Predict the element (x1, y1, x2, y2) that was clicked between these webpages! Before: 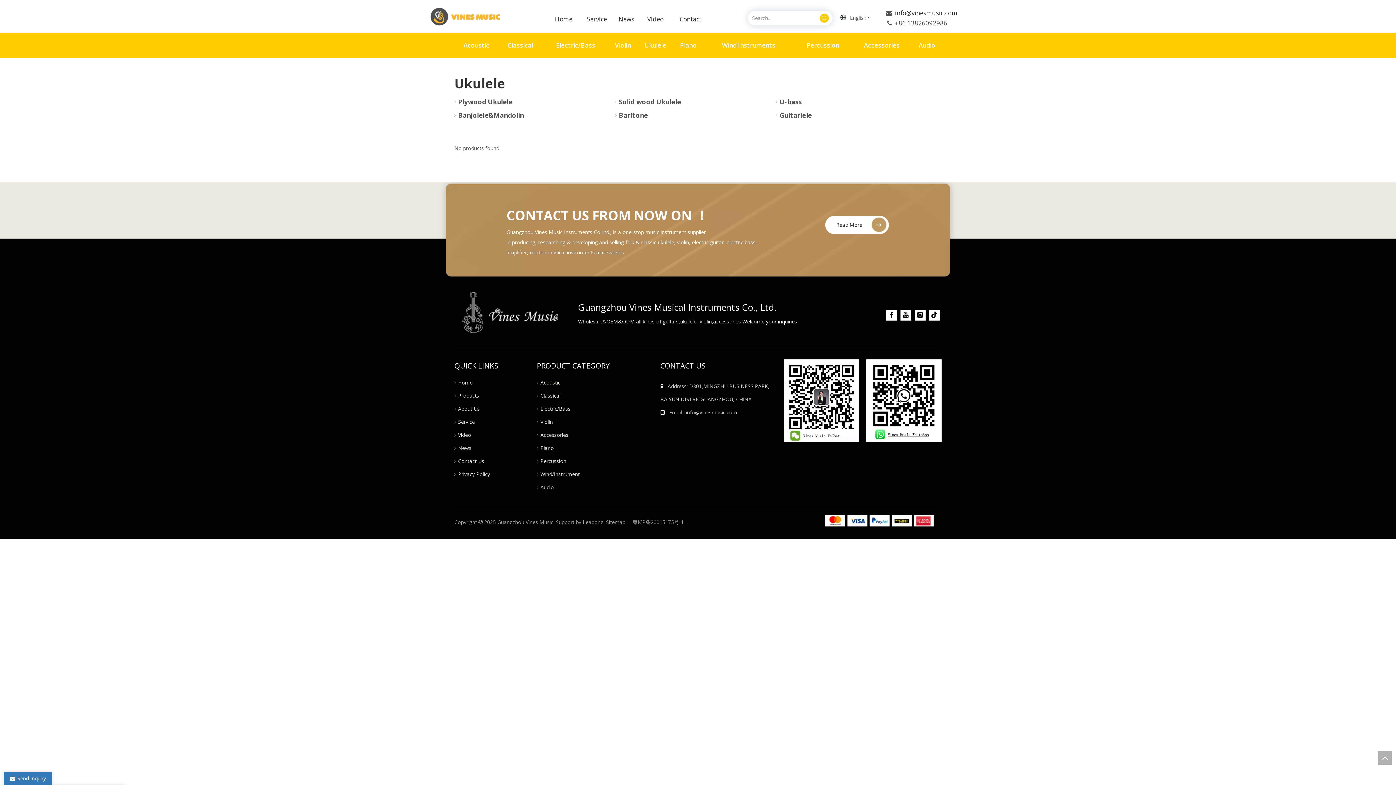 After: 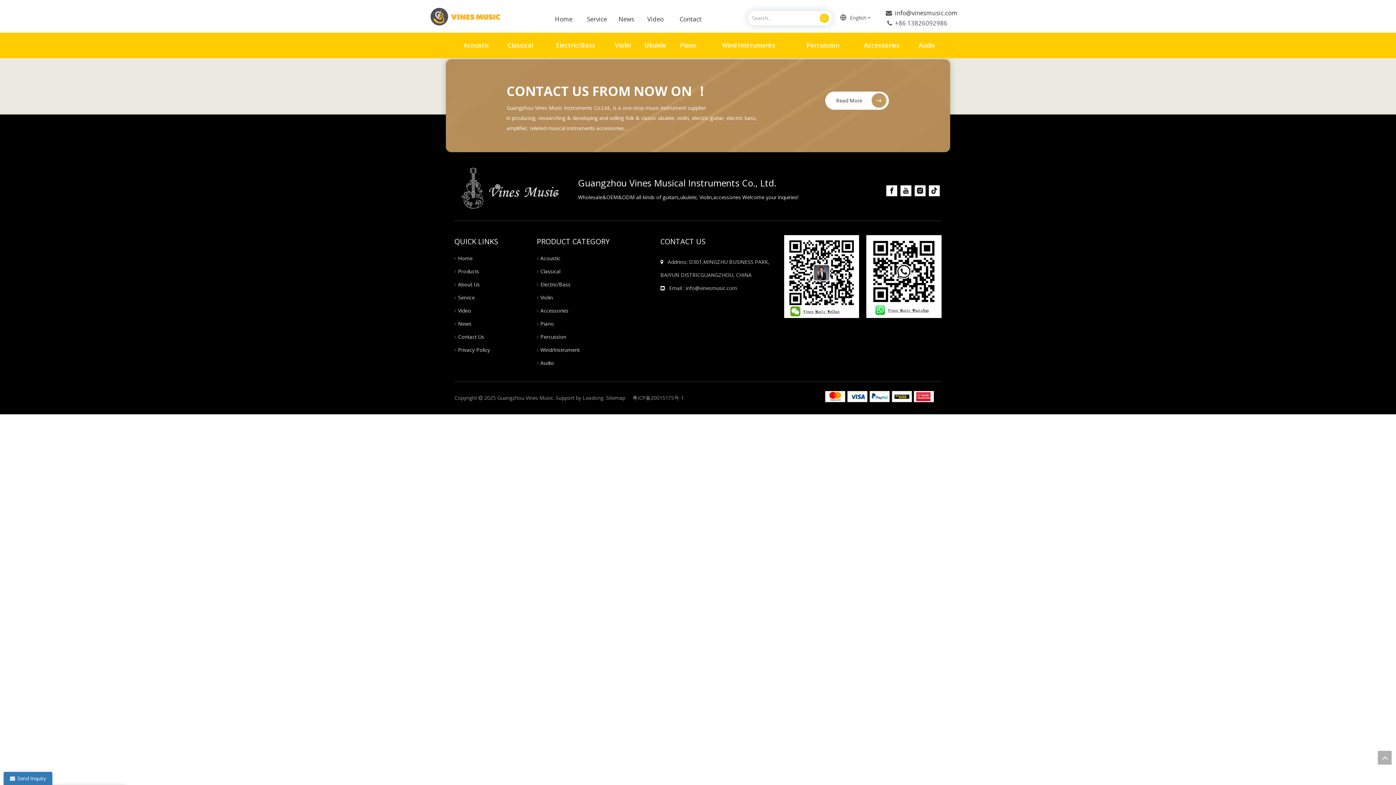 Action: bbox: (606, 518, 625, 525) label: Sitemap